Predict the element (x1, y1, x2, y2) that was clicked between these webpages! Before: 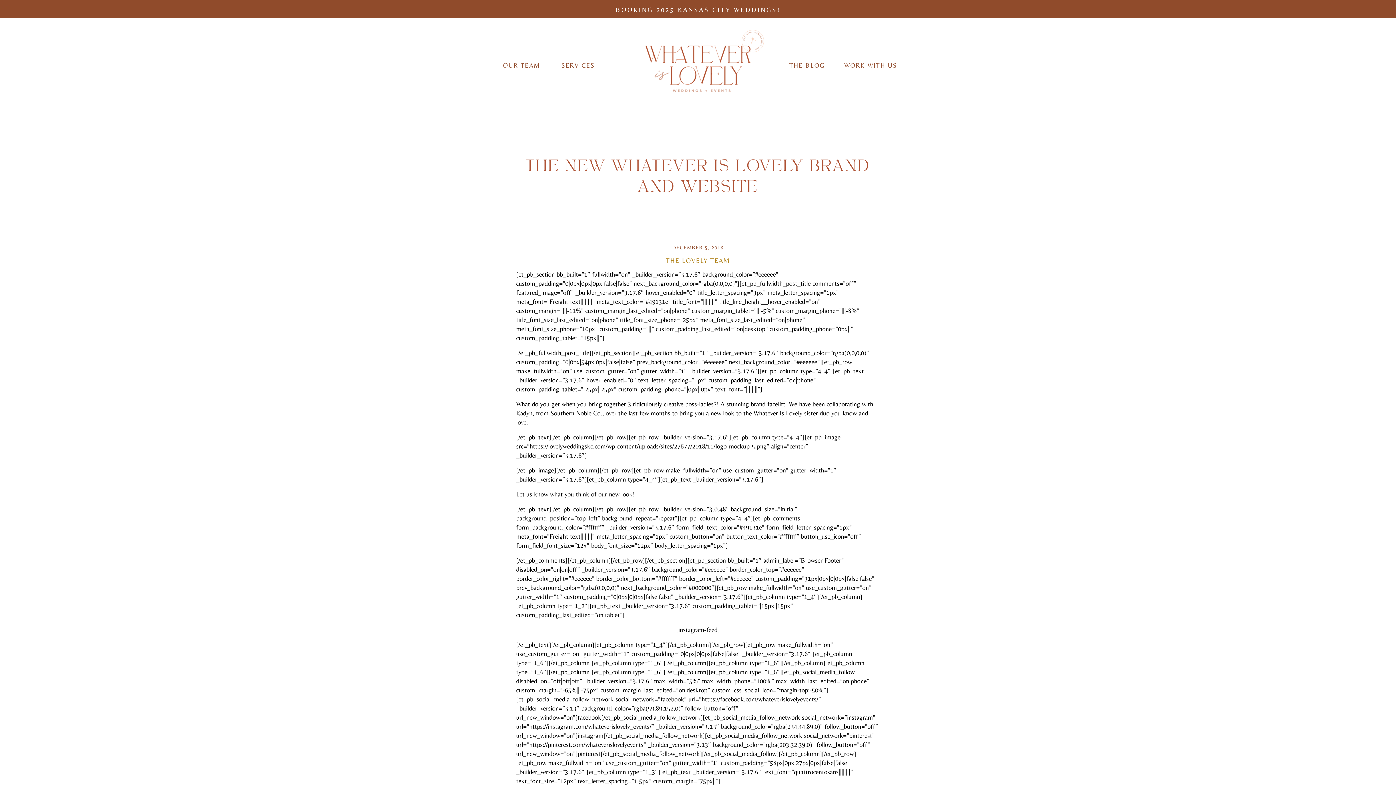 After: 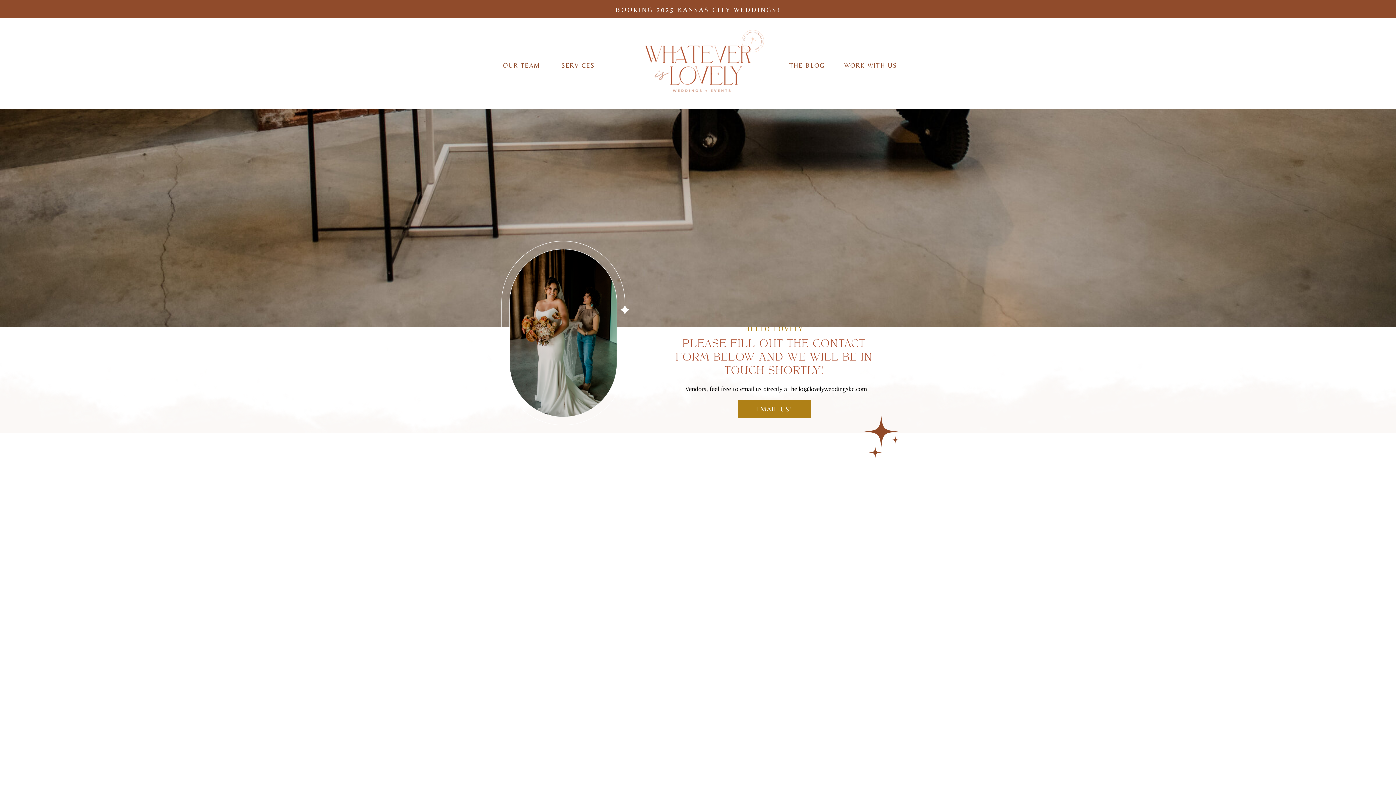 Action: bbox: (590, 4, 806, 12) label: BOOKING 2025 KANSAS CITY WEDDINGS!